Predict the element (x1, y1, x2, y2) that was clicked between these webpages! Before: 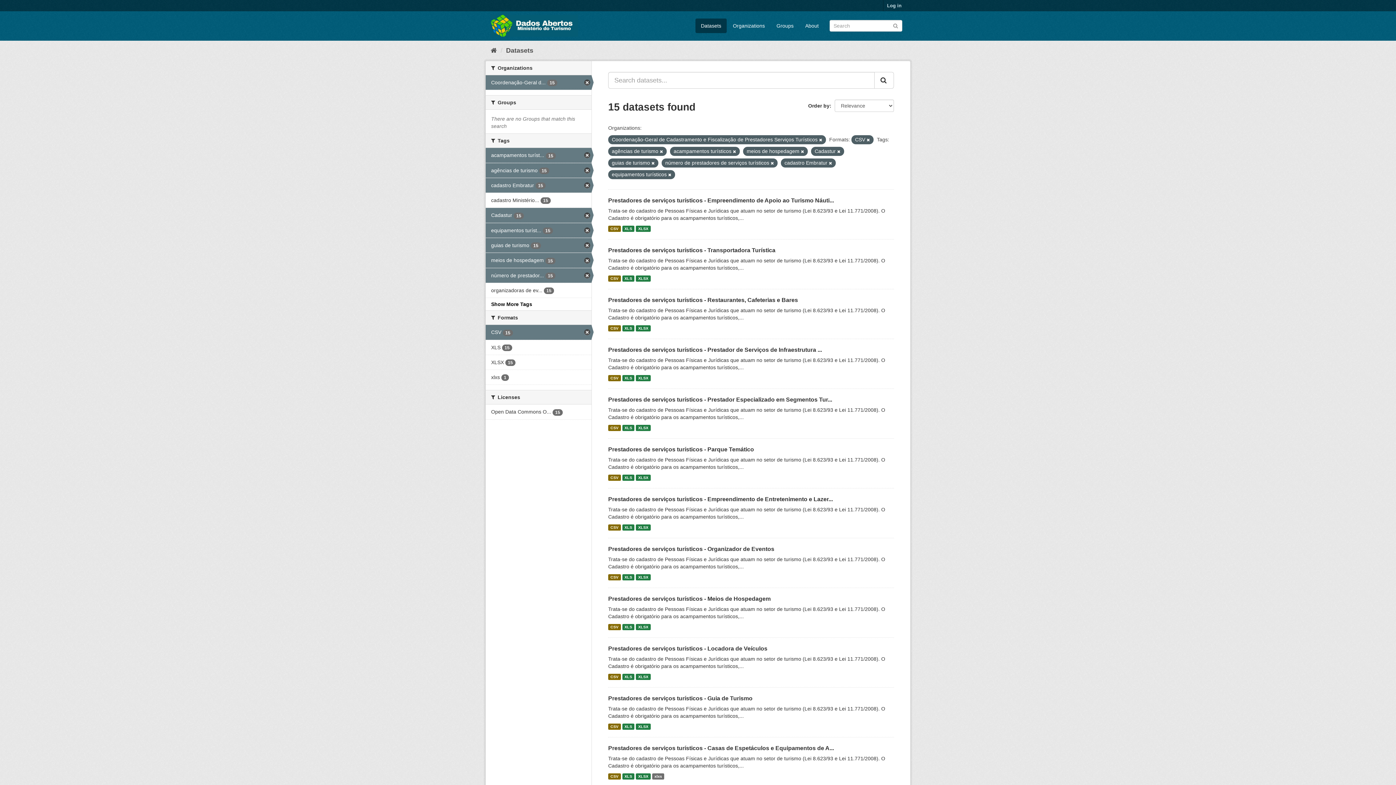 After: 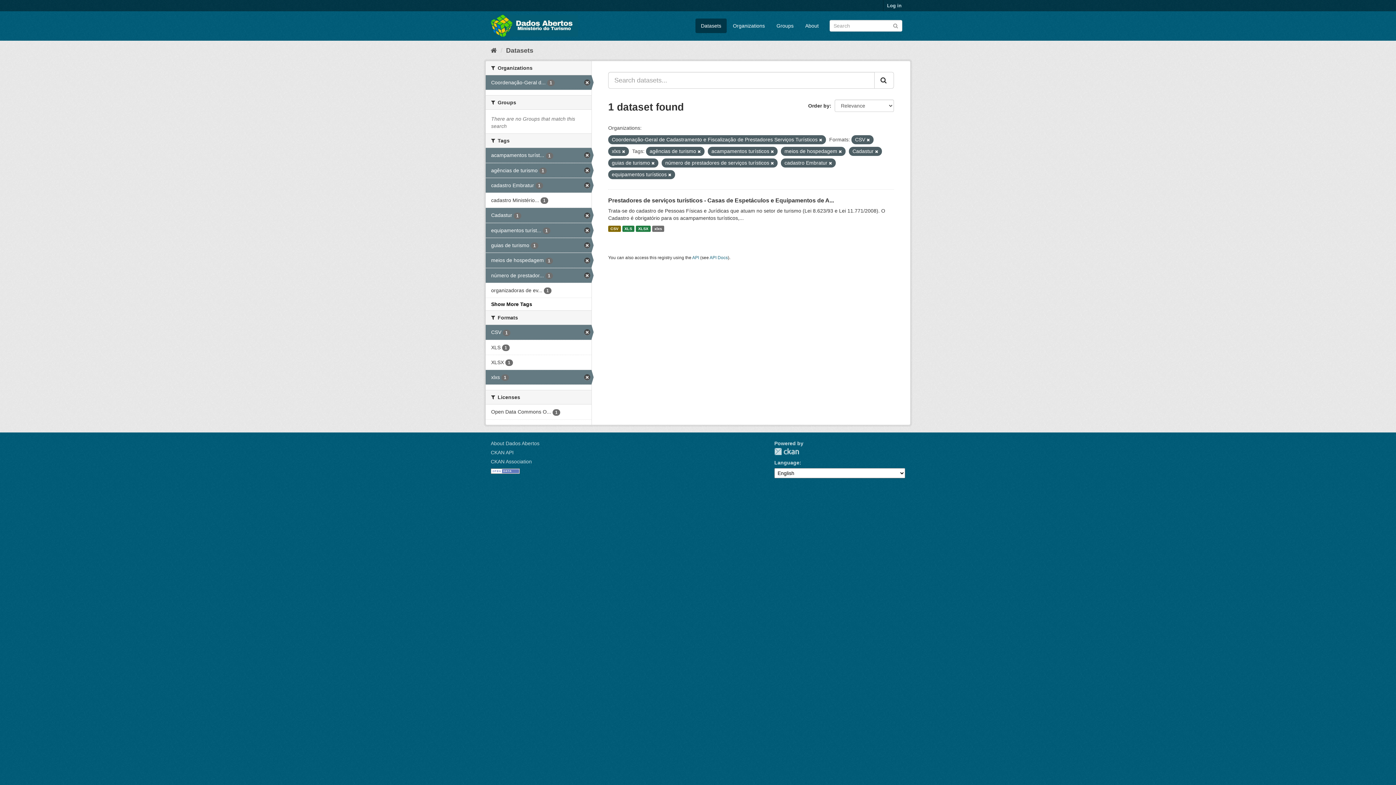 Action: bbox: (485, 370, 591, 384) label: xlxs 1